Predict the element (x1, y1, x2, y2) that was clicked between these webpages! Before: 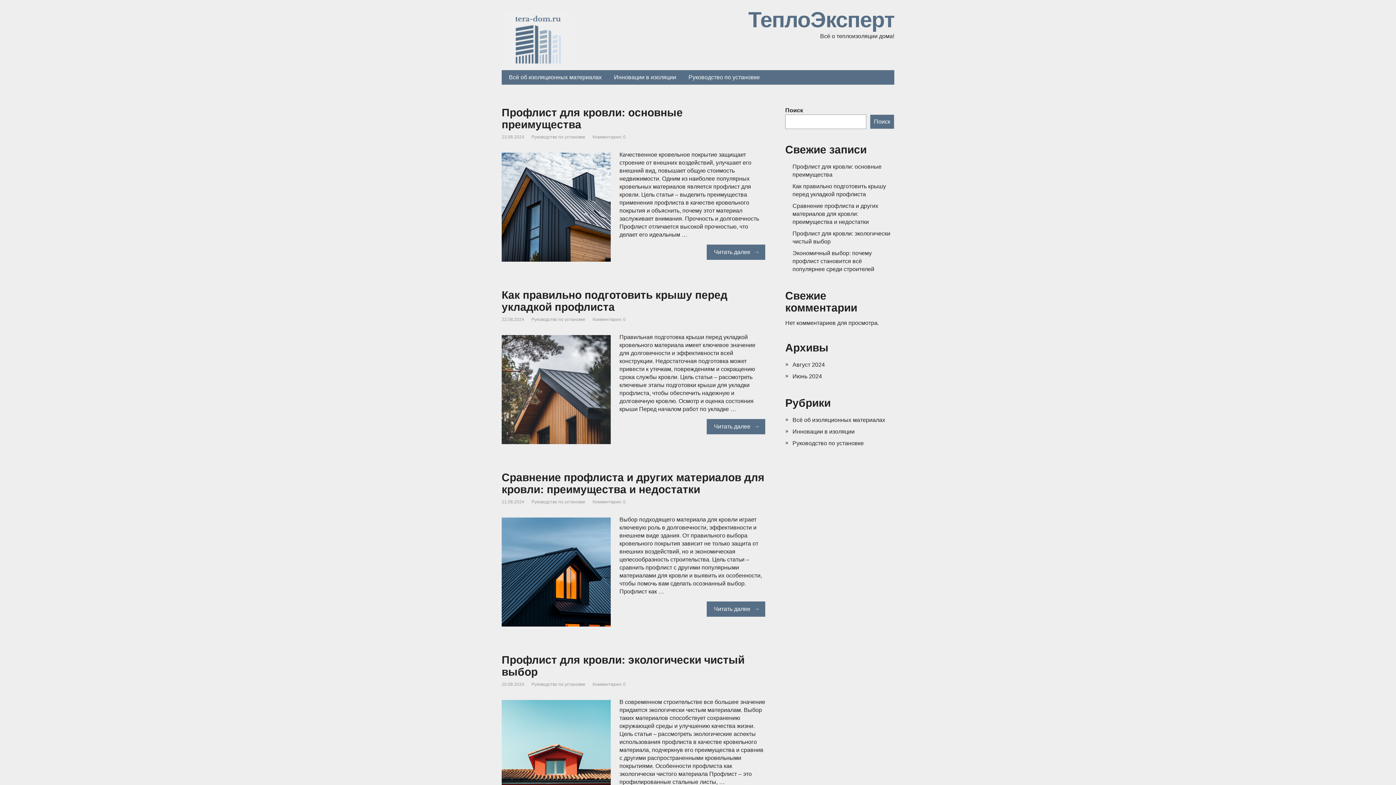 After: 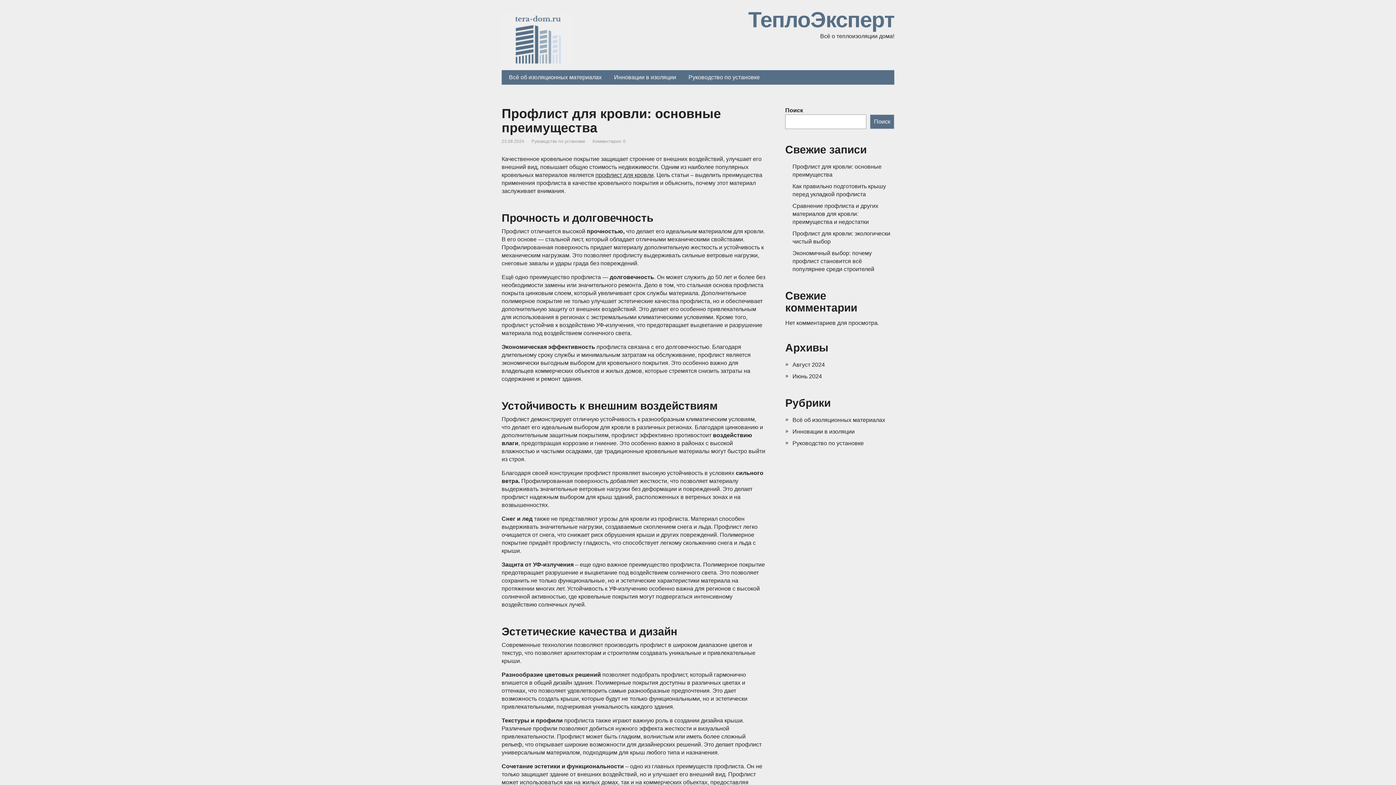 Action: label: Читать далее bbox: (706, 244, 765, 260)